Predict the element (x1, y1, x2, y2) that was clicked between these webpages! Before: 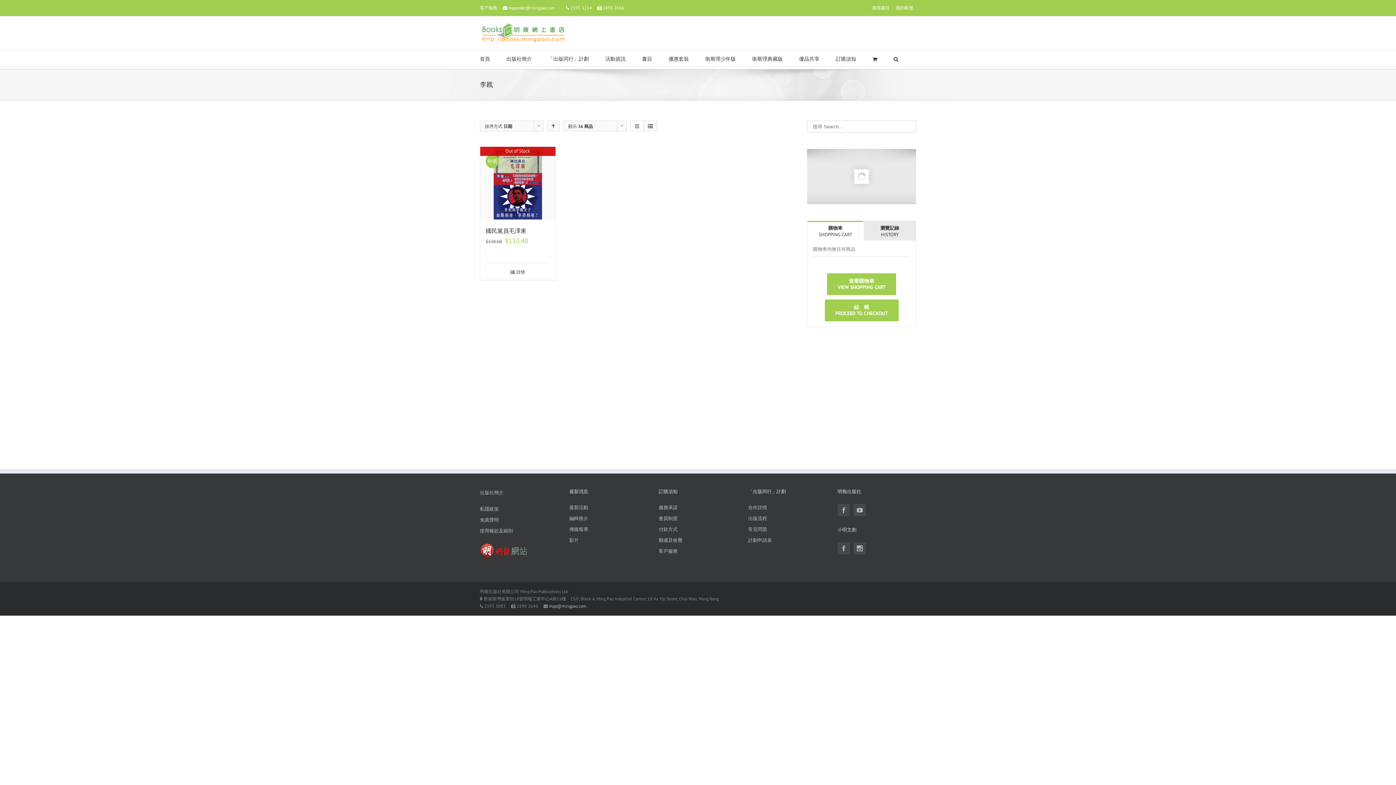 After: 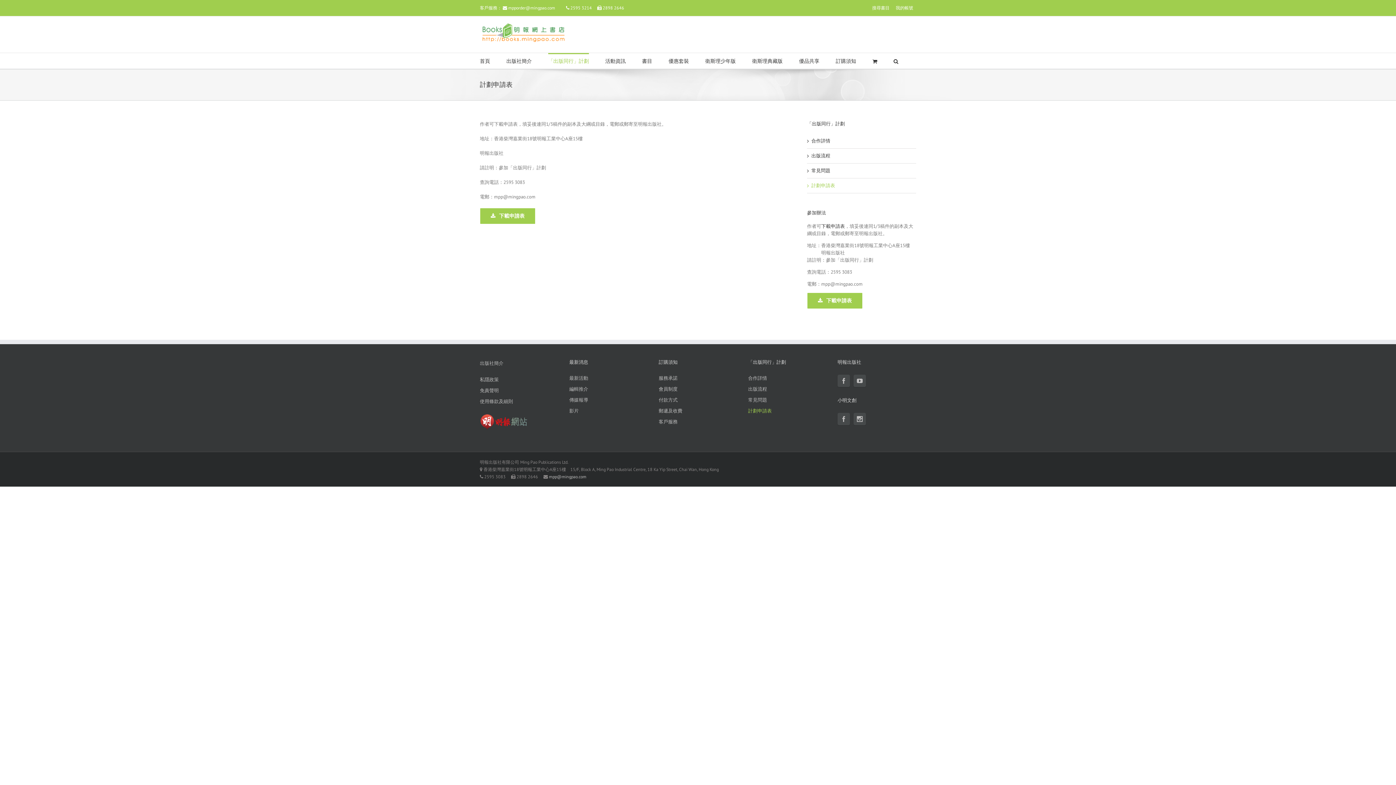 Action: bbox: (748, 524, 826, 534) label: 計劃申請表